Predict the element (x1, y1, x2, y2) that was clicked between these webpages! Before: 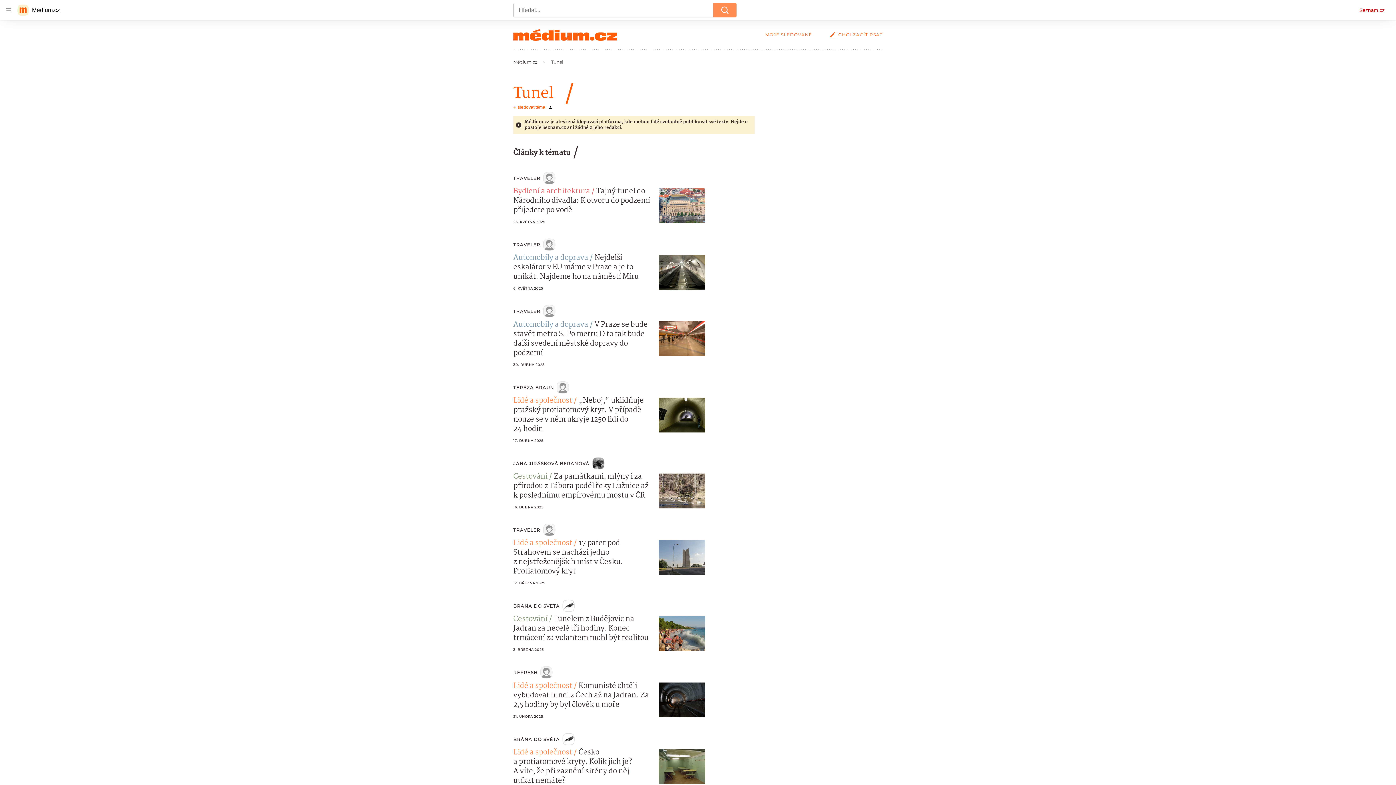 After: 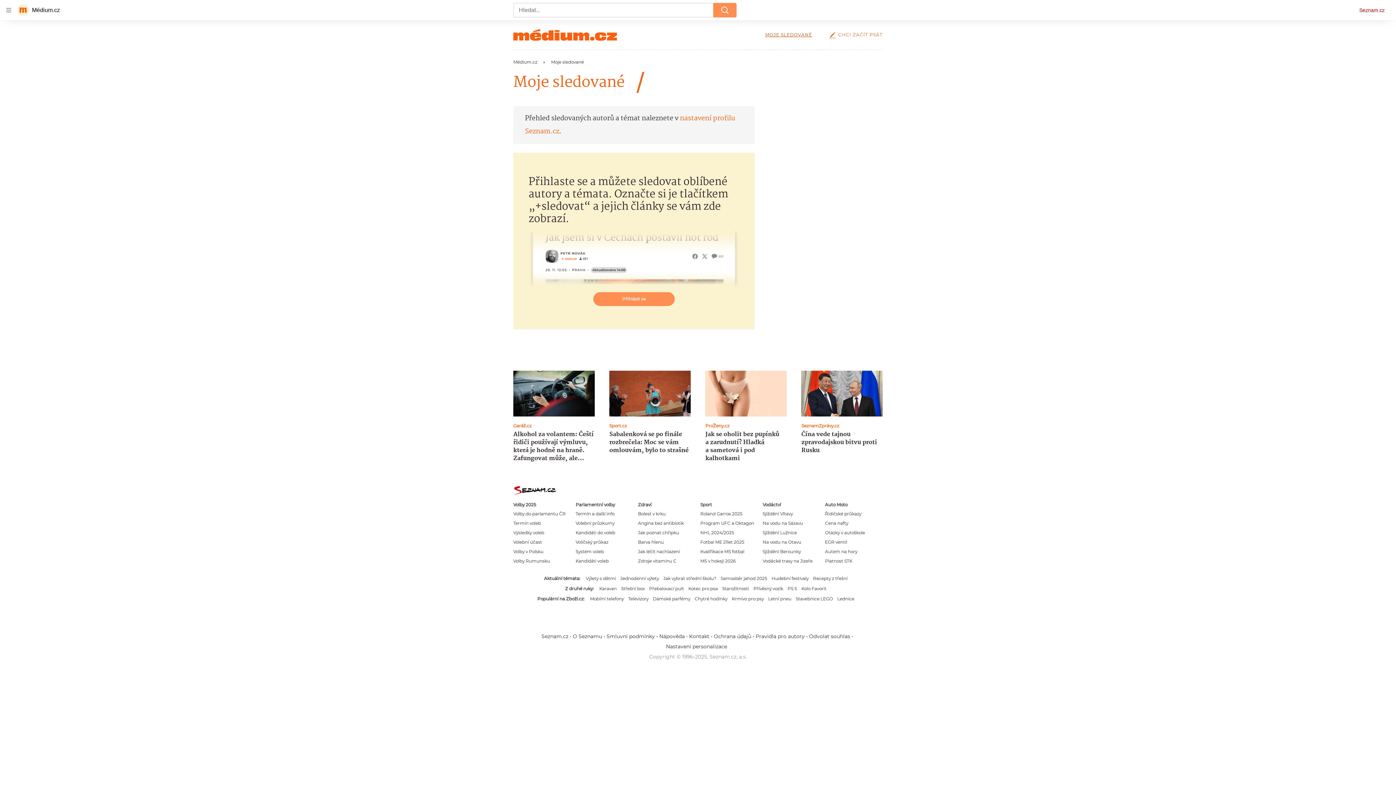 Action: label: MOJE SLEDOVANÉ bbox: (765, 32, 812, 37)